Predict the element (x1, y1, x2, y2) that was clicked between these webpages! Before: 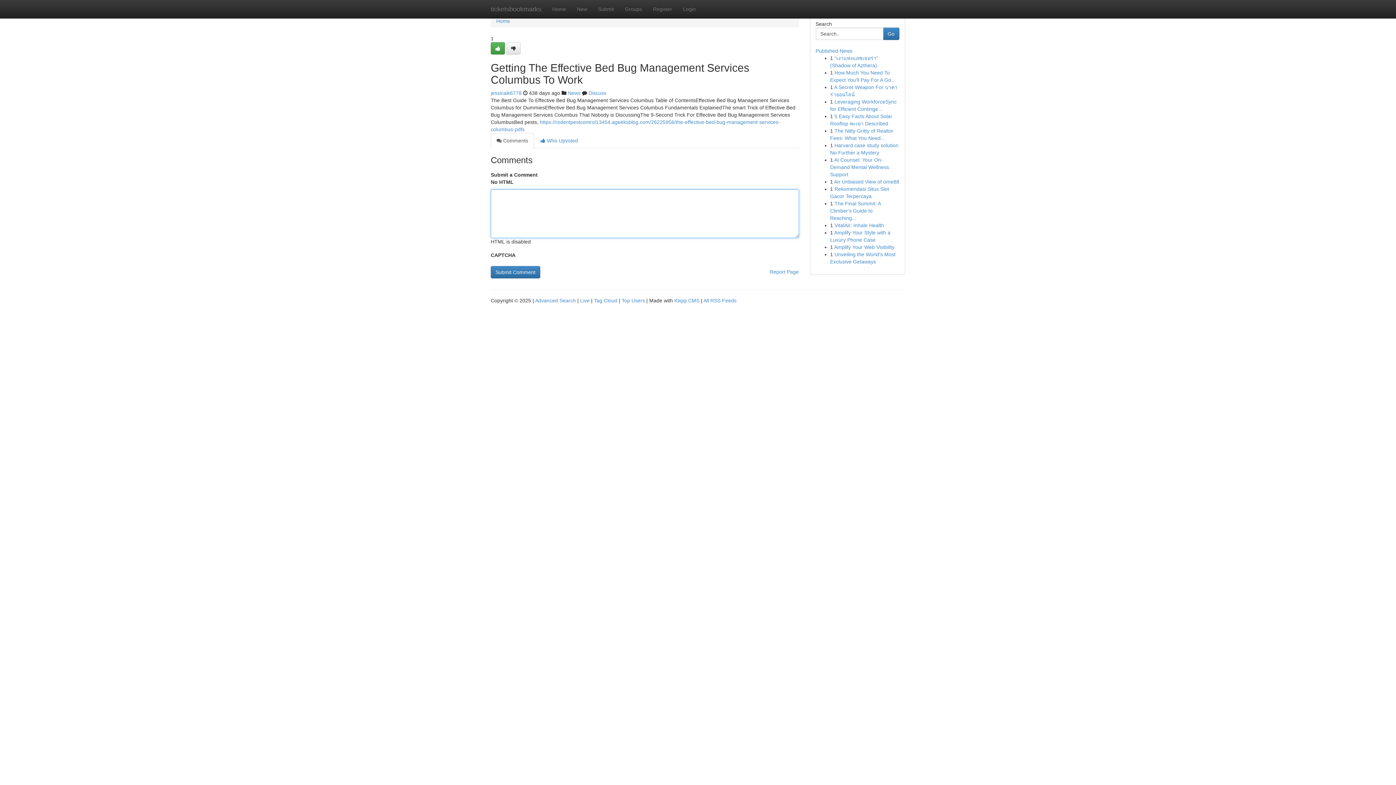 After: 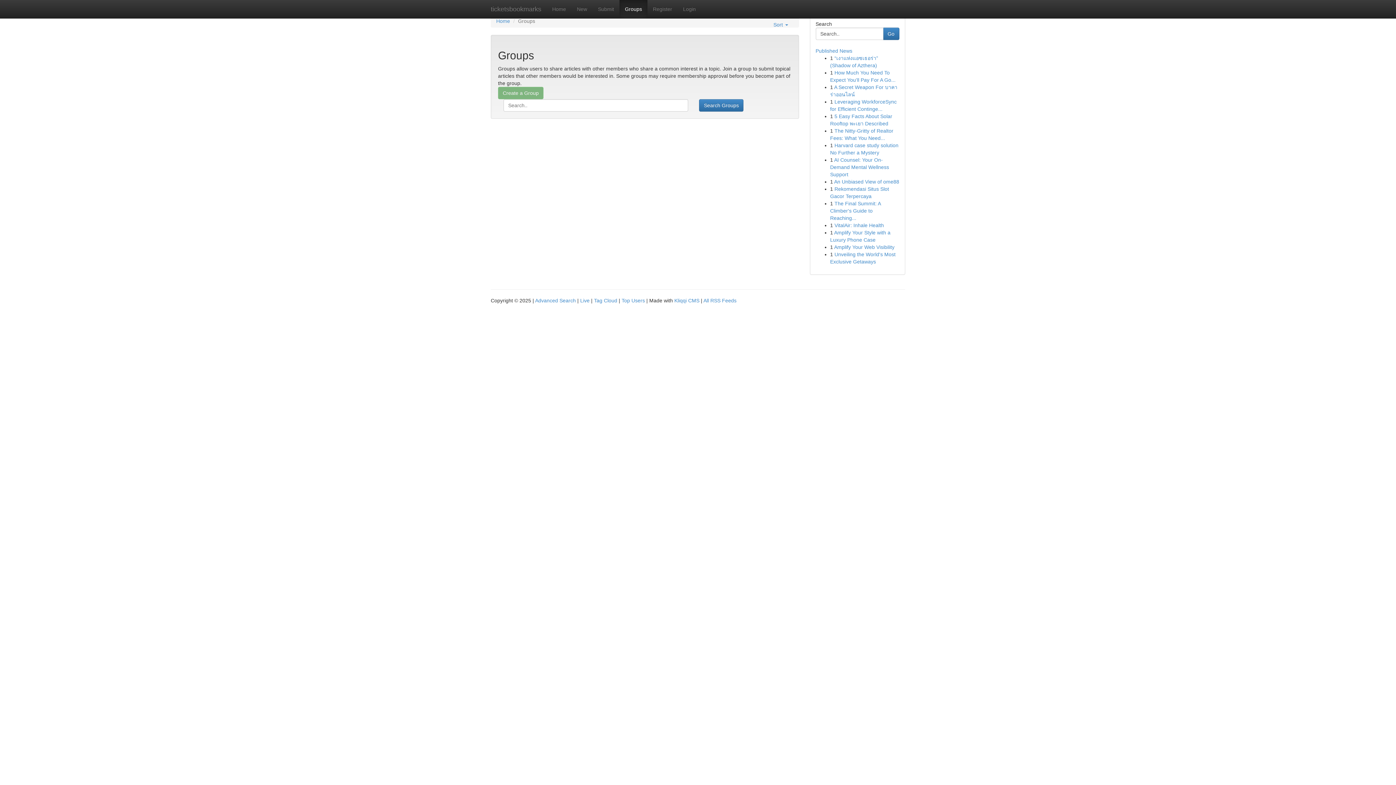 Action: bbox: (568, 90, 580, 96) label: News